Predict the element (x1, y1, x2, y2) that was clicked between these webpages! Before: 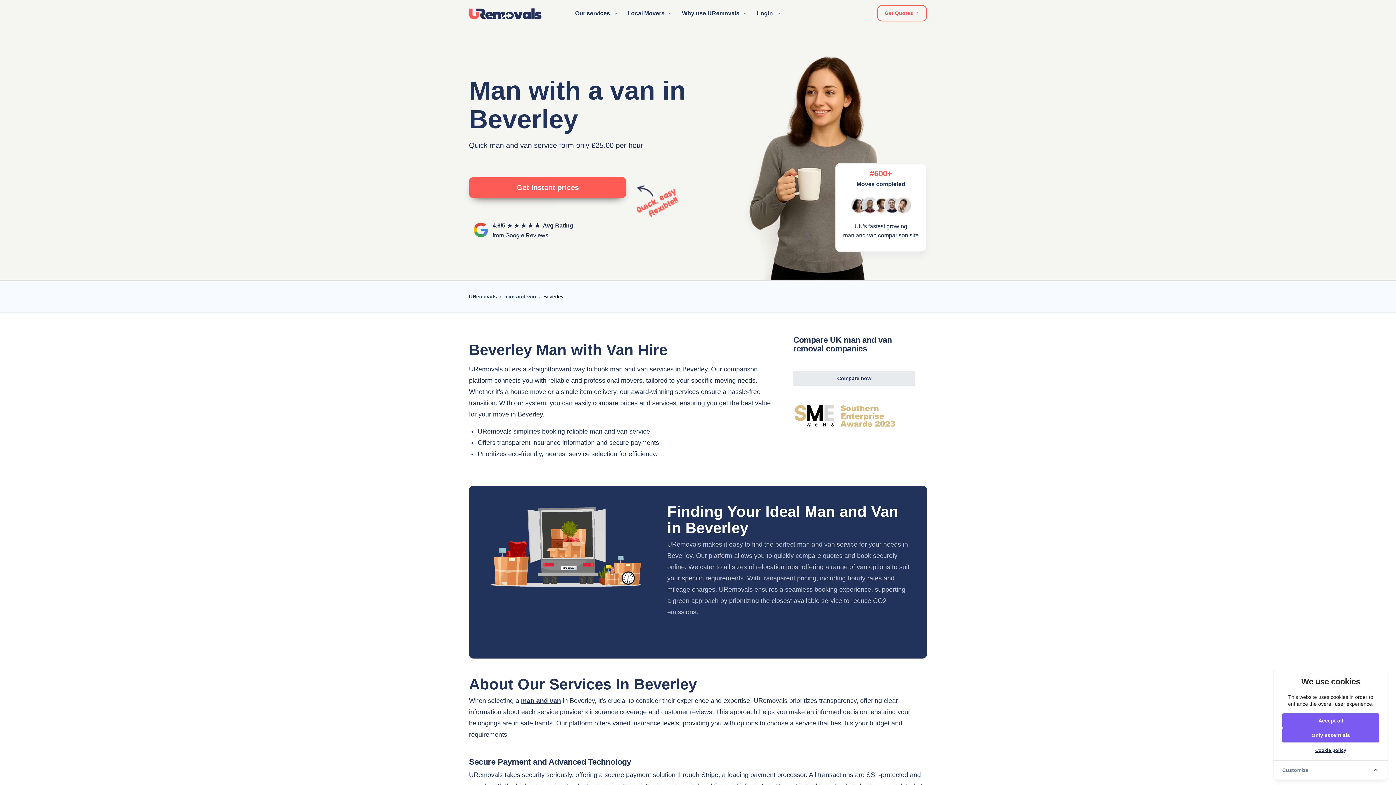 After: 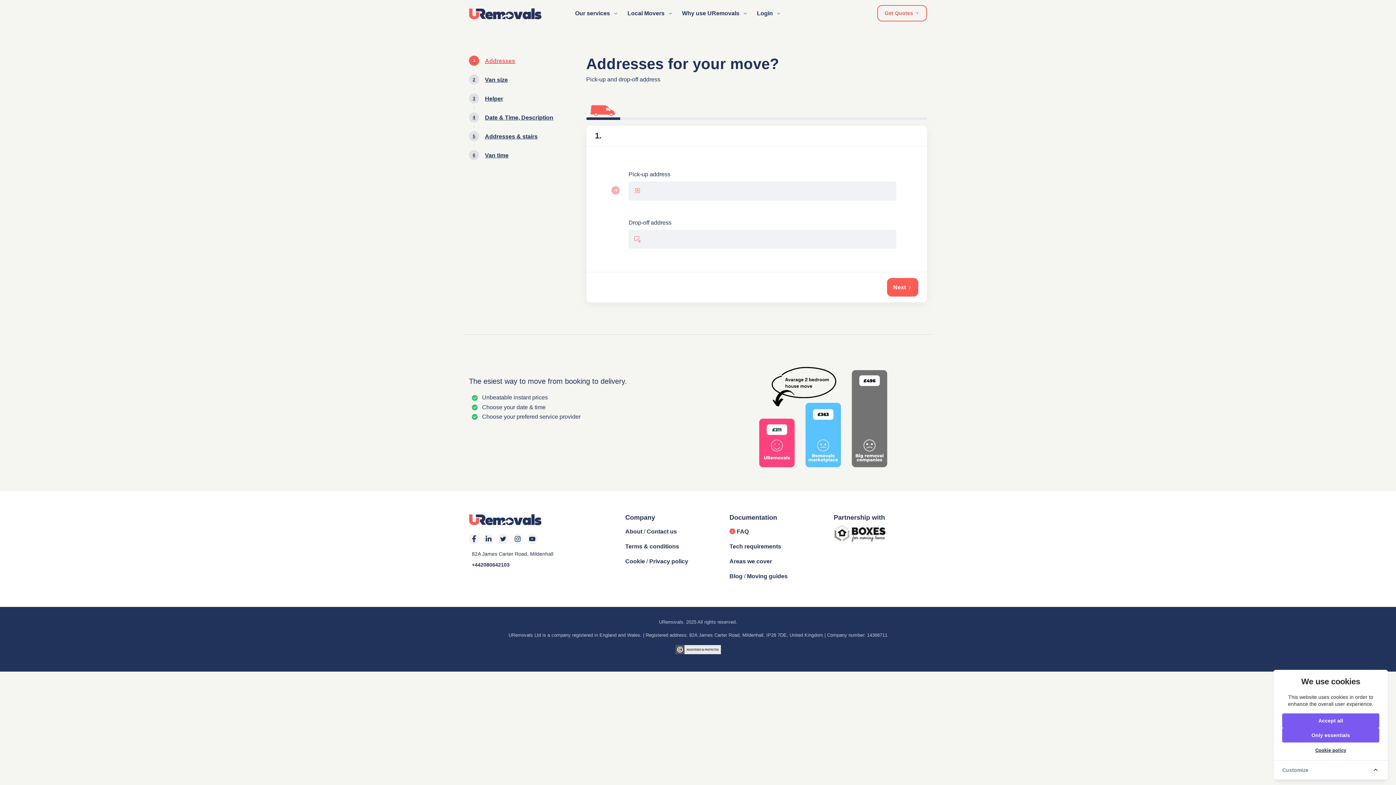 Action: label: Compare now bbox: (793, 370, 915, 386)